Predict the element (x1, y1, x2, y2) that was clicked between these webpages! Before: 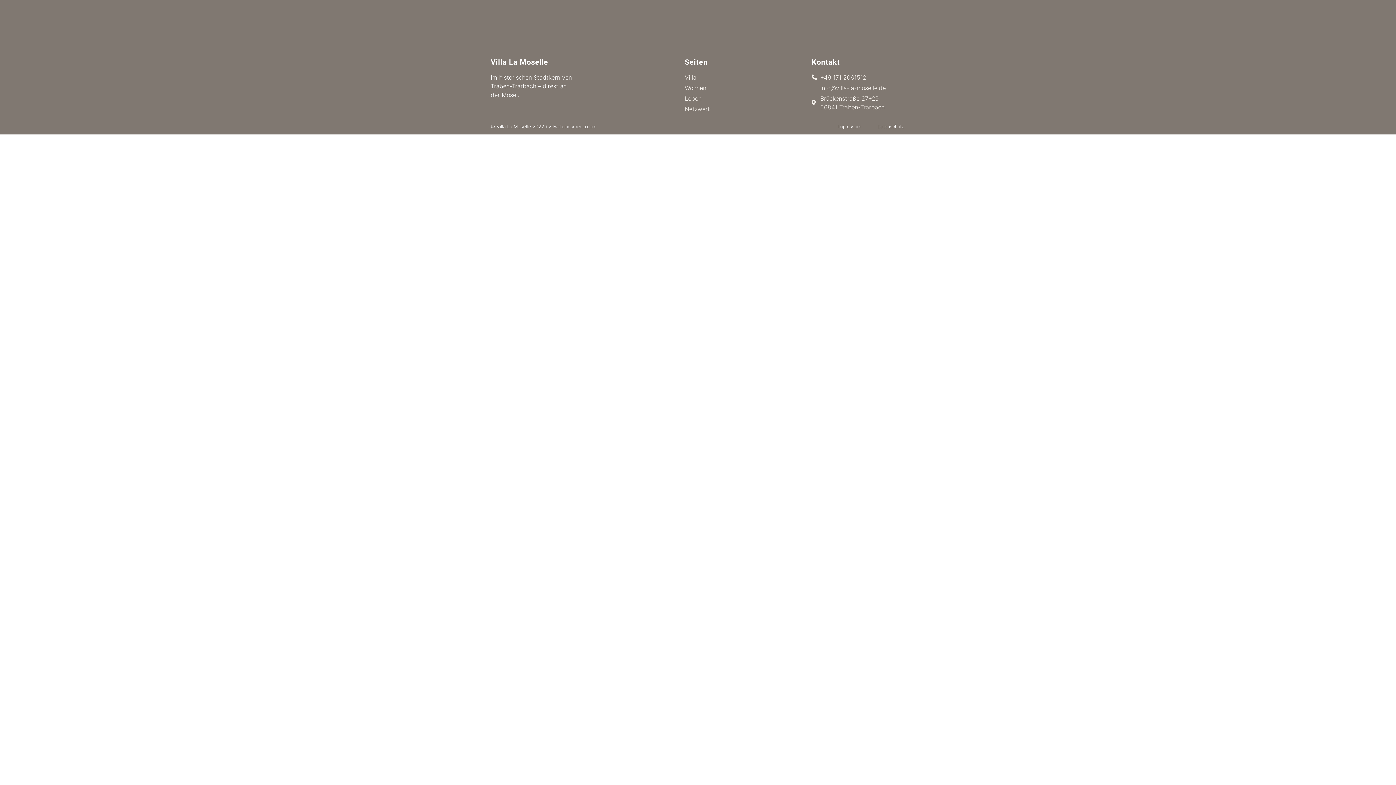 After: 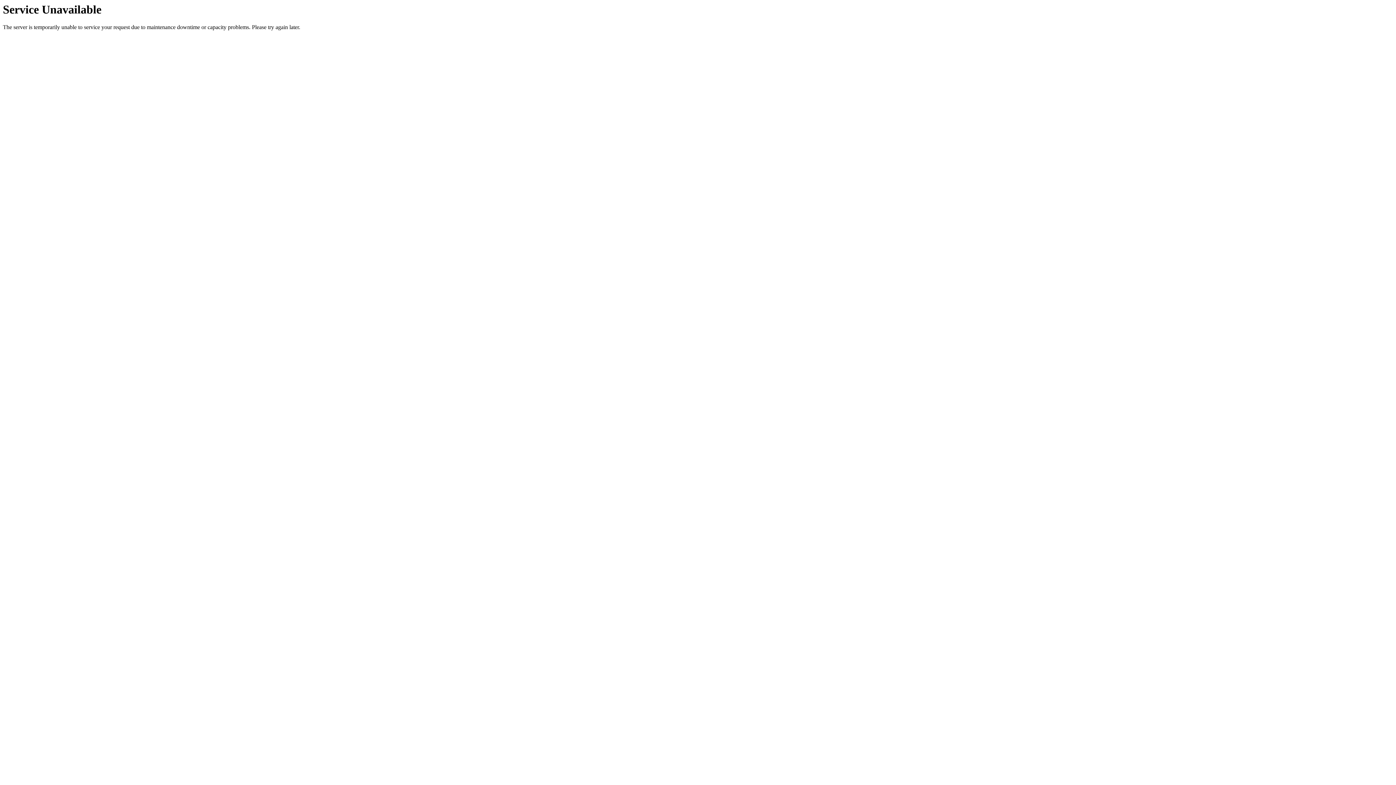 Action: label: Leben bbox: (684, 94, 811, 102)